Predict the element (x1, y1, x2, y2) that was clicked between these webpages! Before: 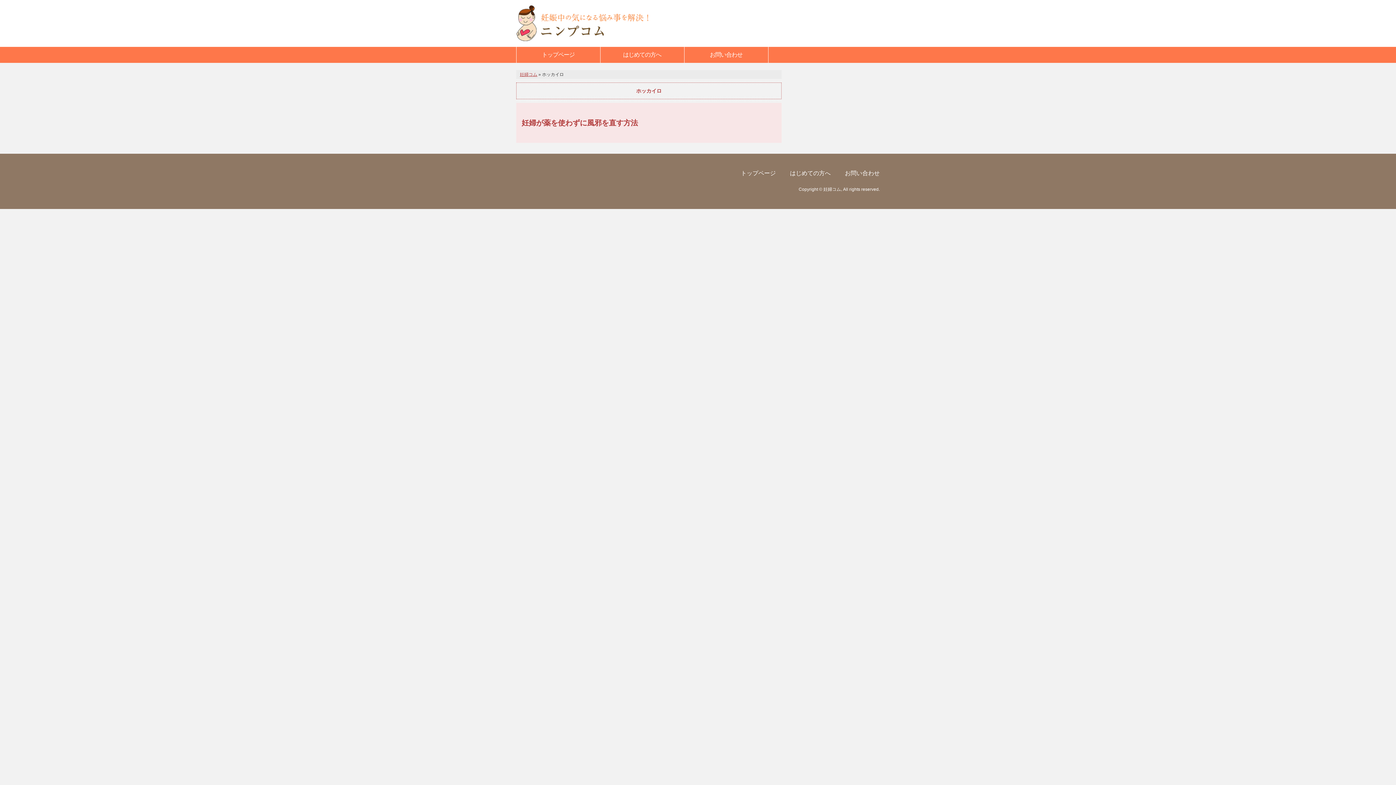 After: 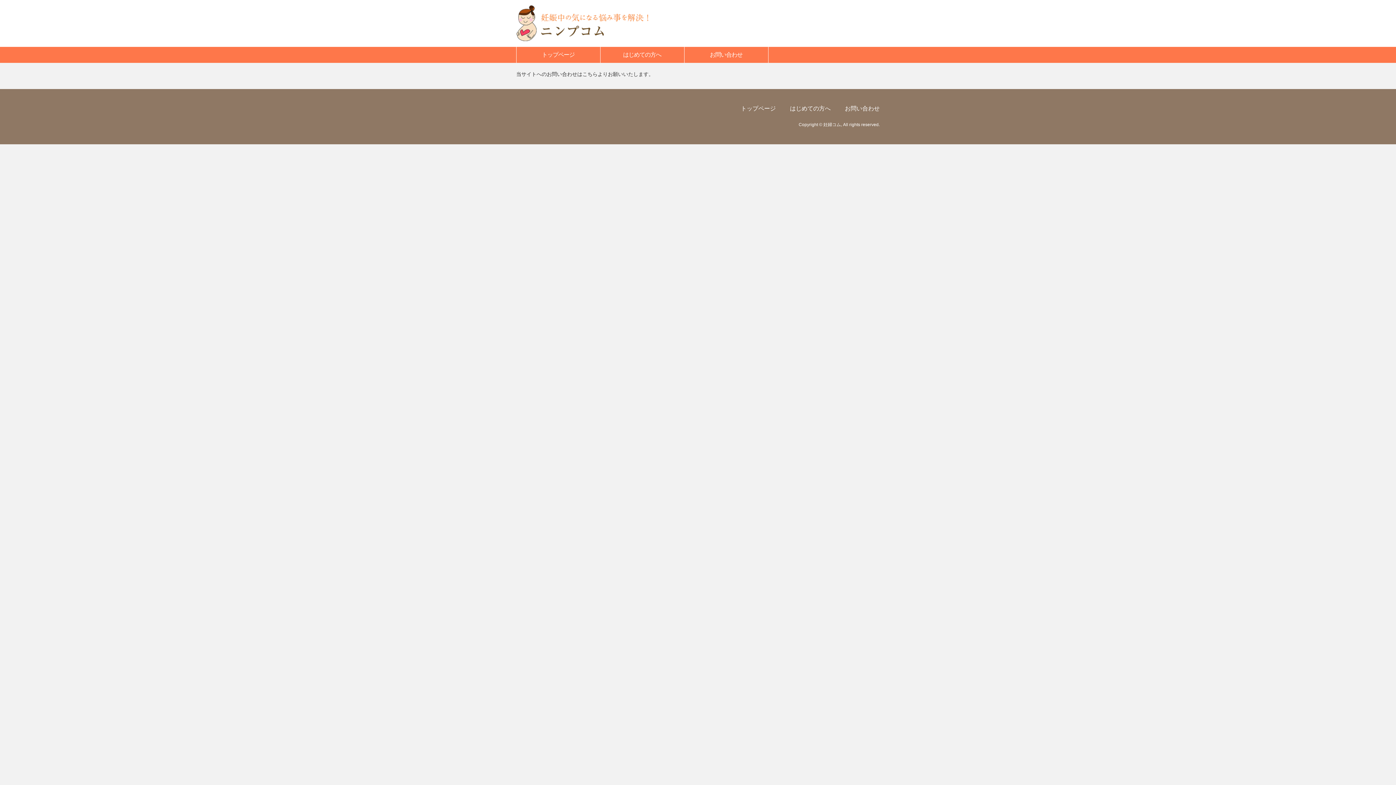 Action: label: お問い合わせ bbox: (684, 46, 768, 62)